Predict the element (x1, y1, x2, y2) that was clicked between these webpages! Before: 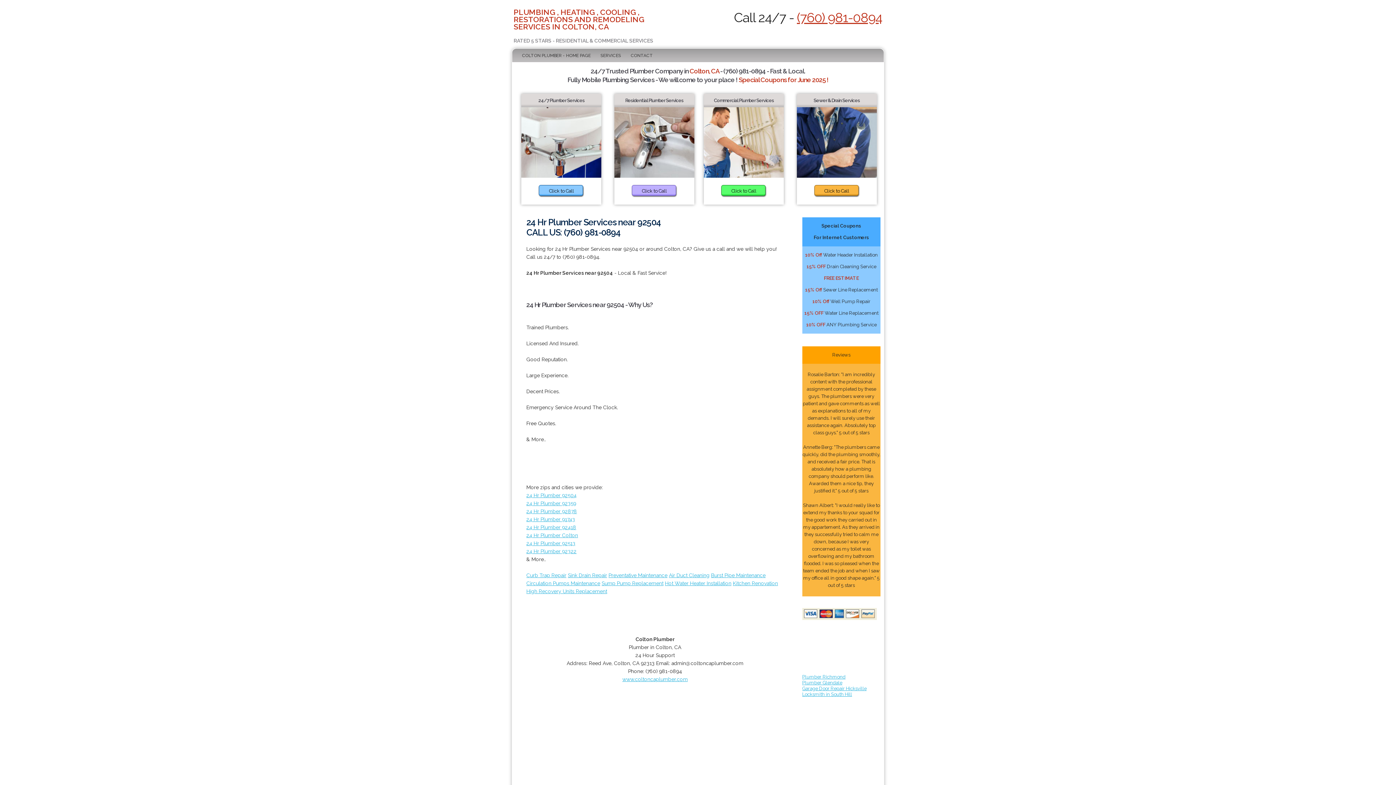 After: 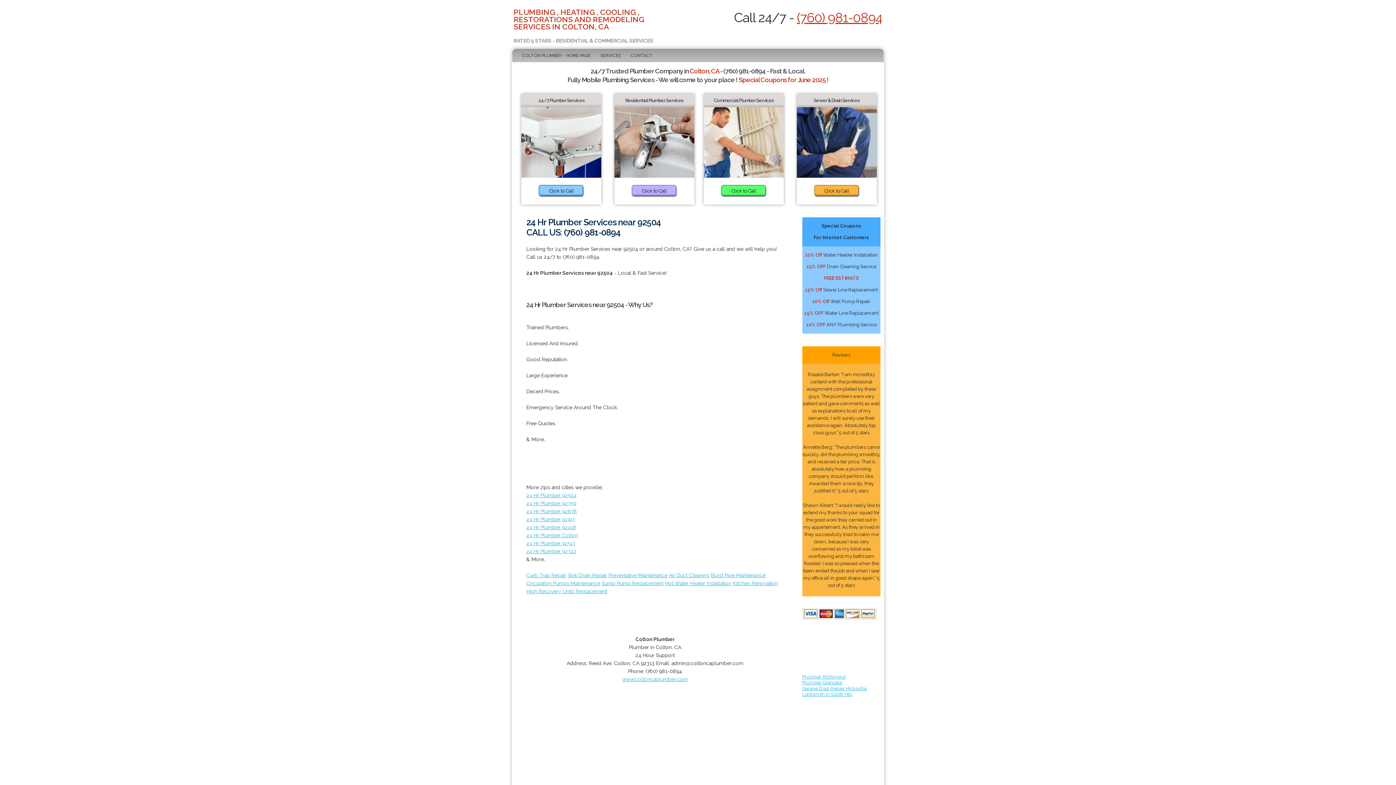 Action: label: Click to Call bbox: (721, 185, 766, 197)